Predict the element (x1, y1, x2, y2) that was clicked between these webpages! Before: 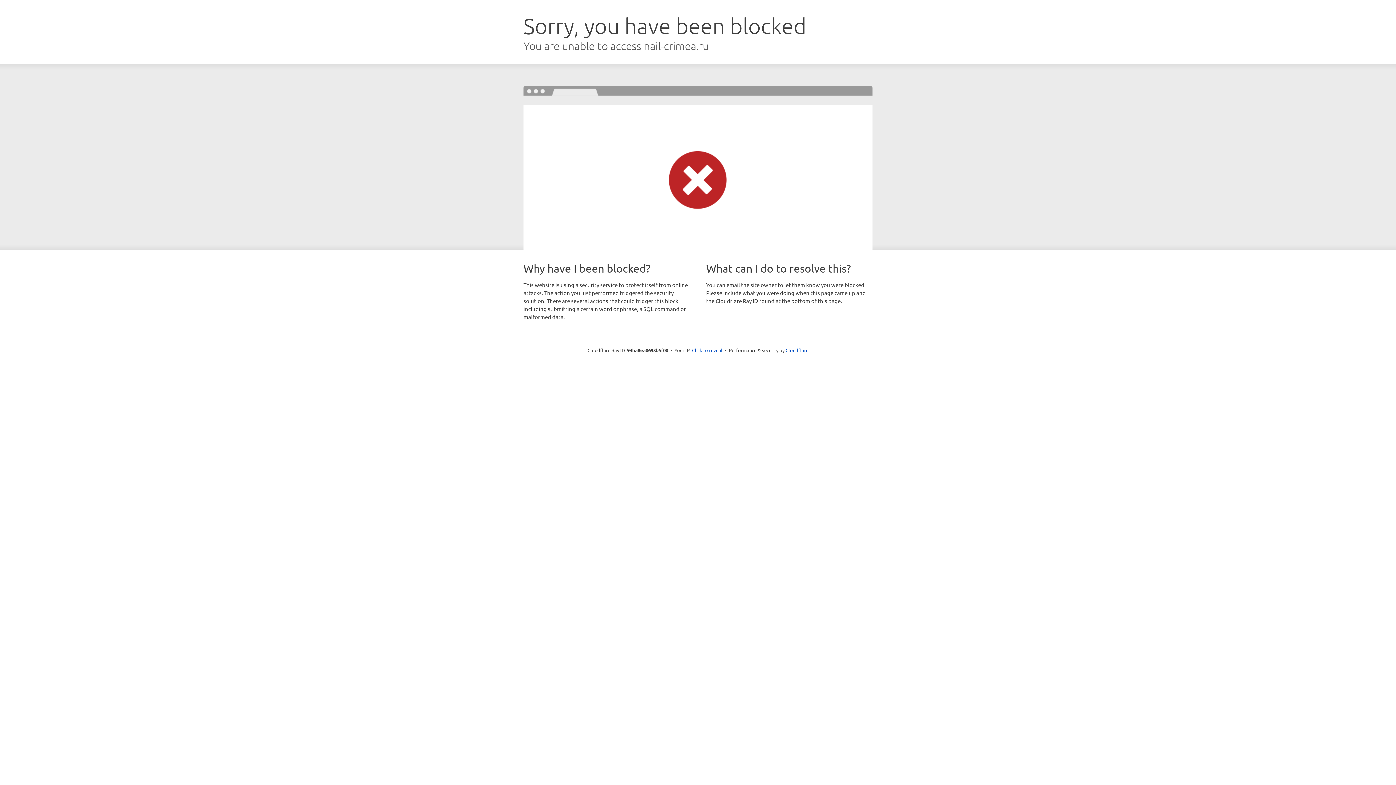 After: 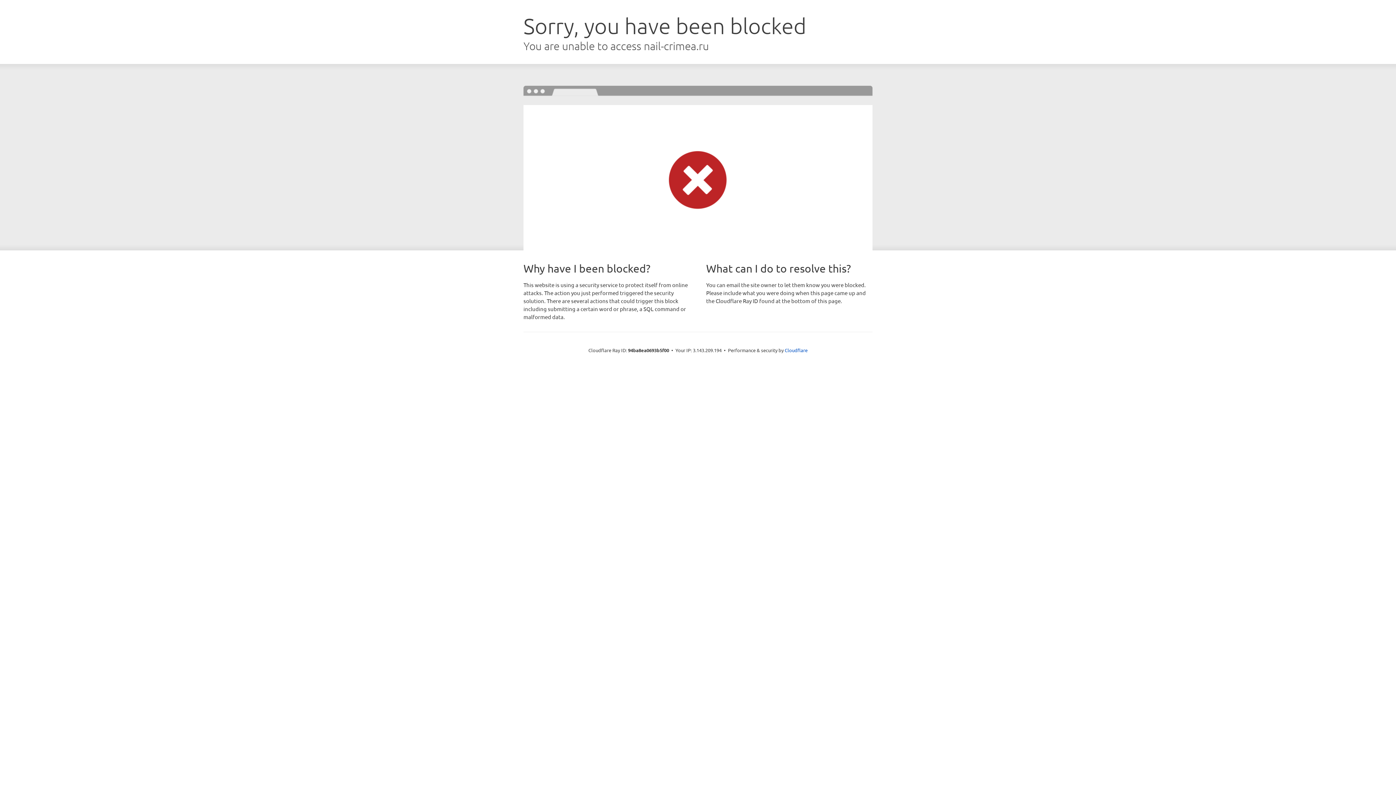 Action: label: Click to reveal bbox: (692, 346, 722, 353)